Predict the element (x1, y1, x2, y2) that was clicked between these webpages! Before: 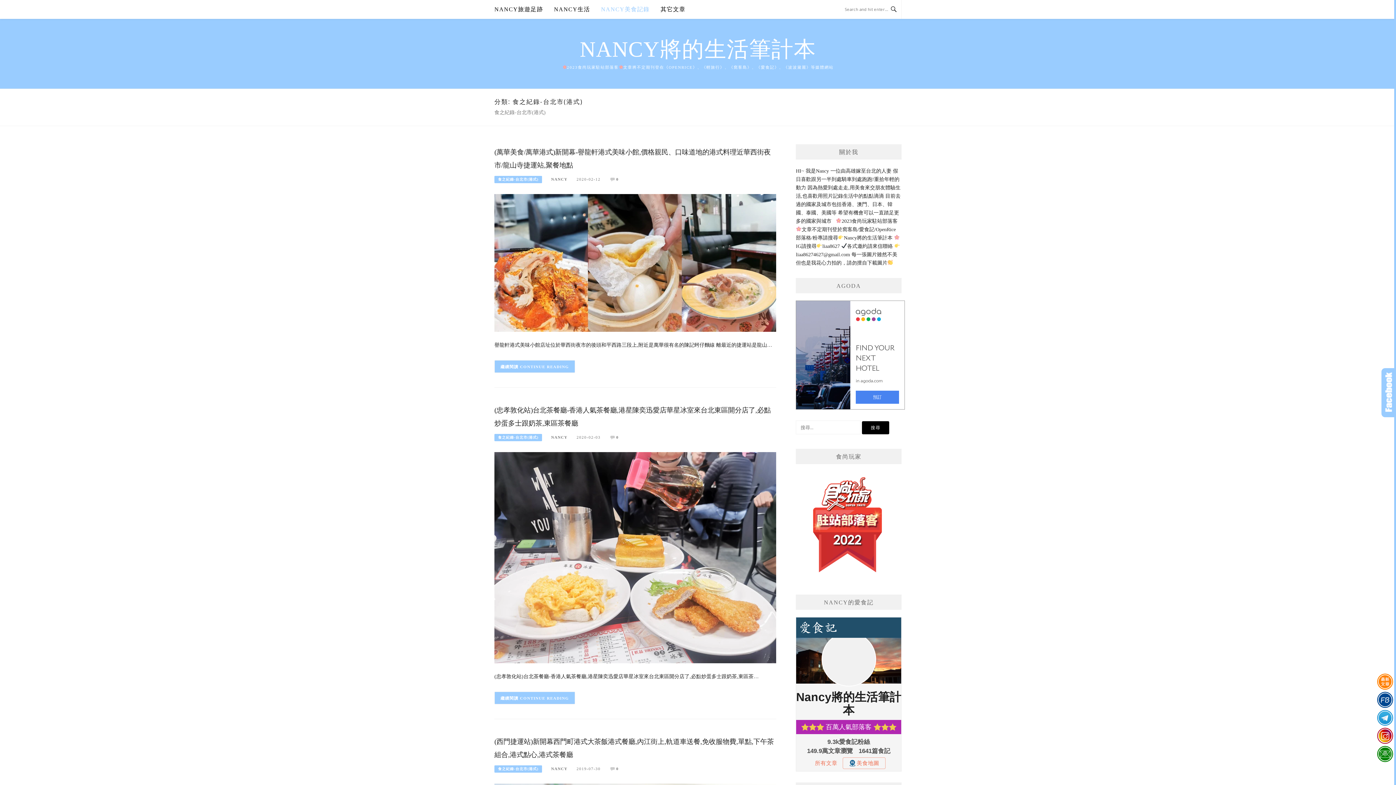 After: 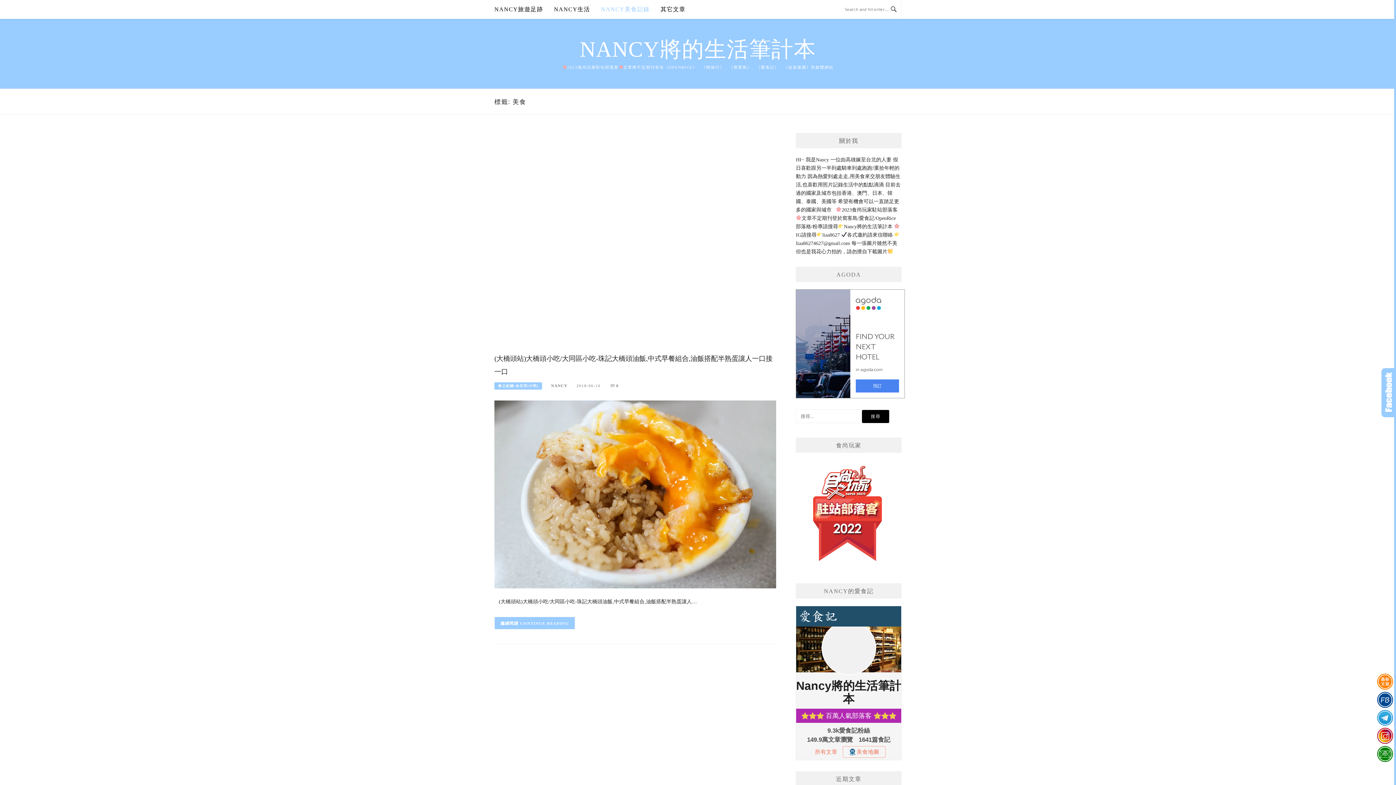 Action: bbox: (601, 0, 649, 18) label: NANCY美食記錄